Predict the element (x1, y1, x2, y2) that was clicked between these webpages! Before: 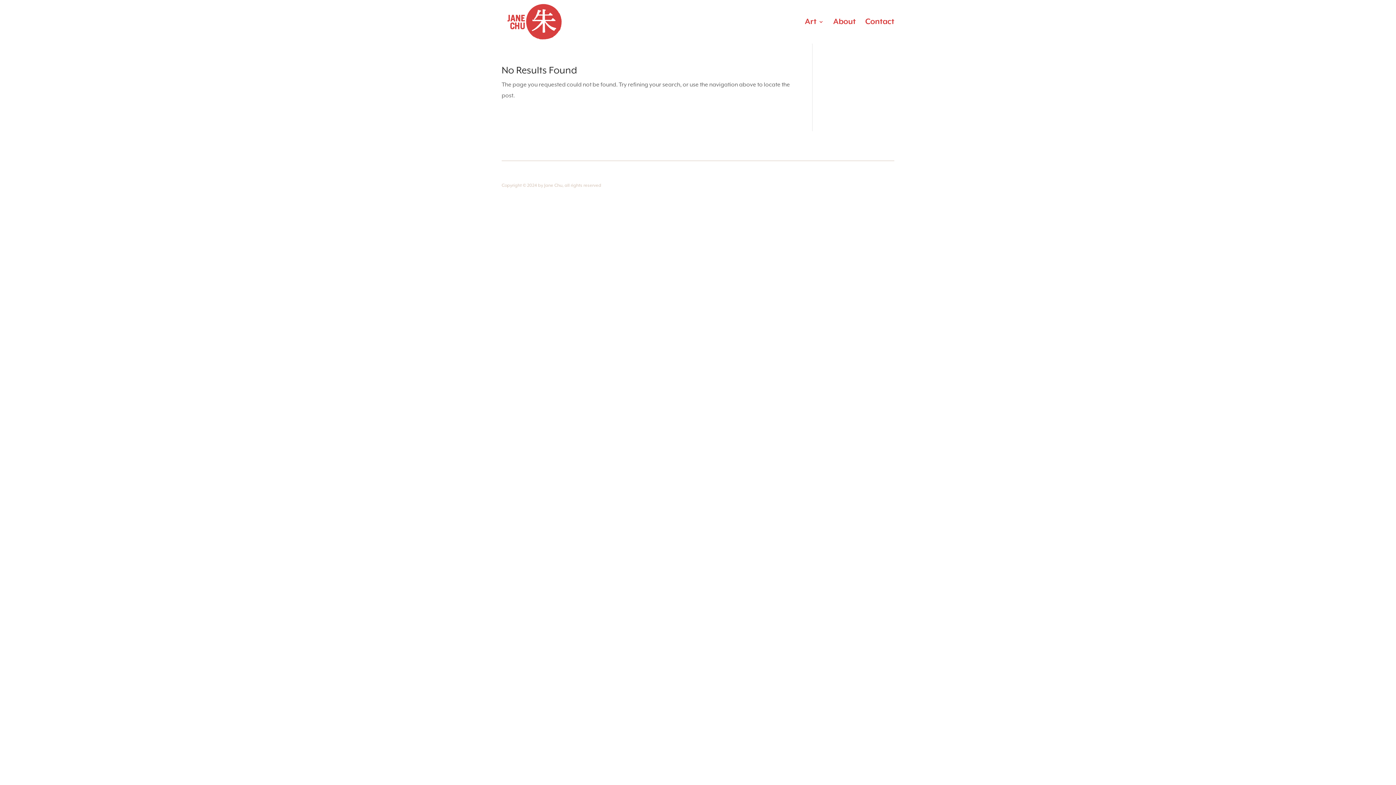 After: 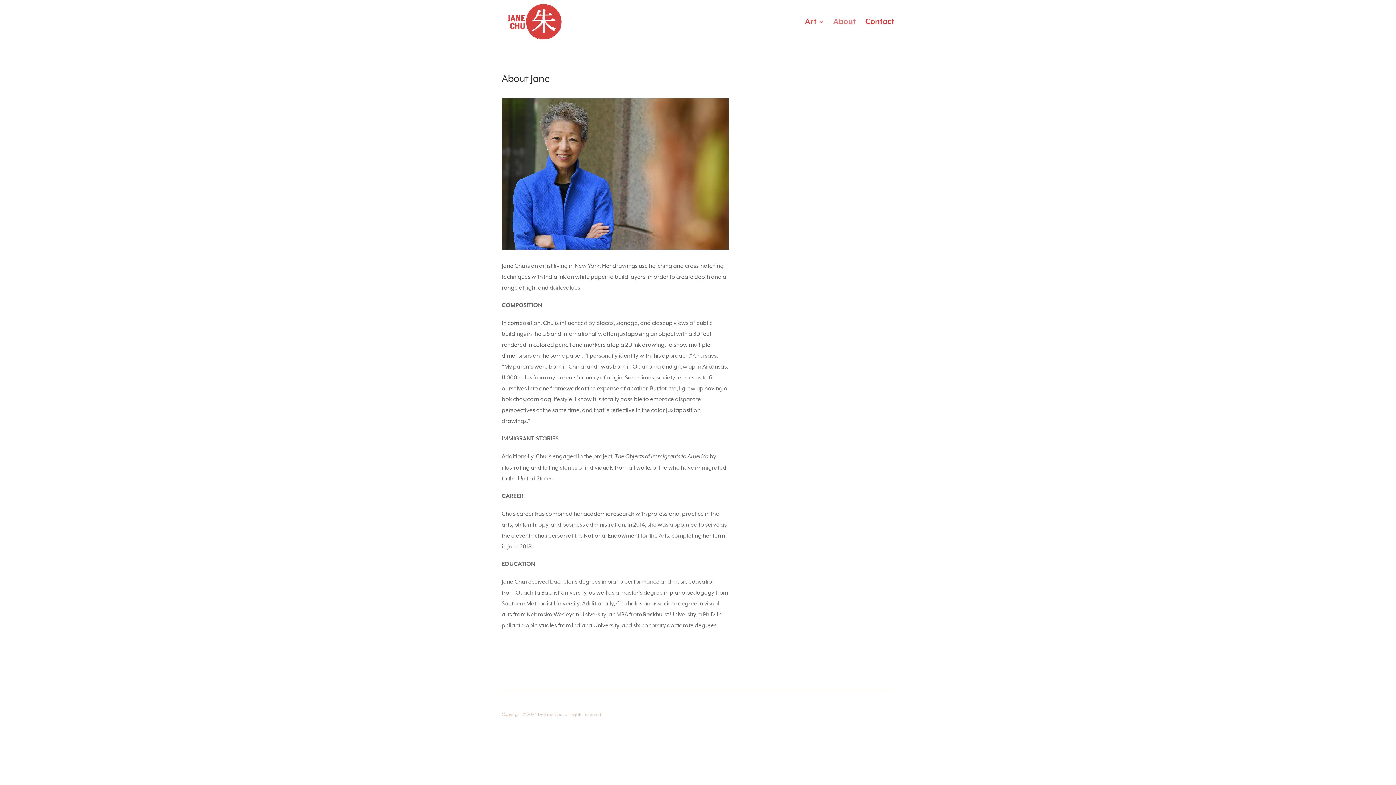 Action: label: About bbox: (833, 19, 856, 43)